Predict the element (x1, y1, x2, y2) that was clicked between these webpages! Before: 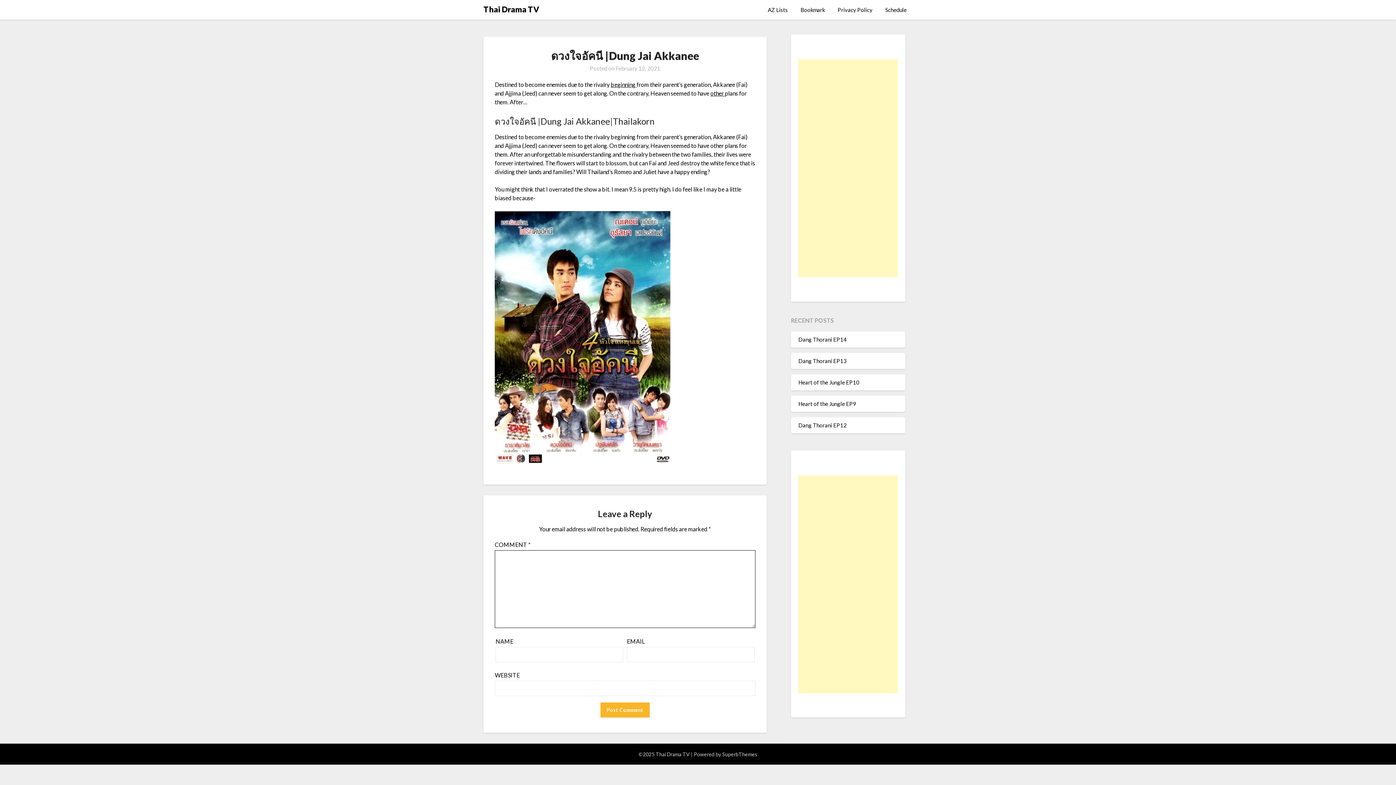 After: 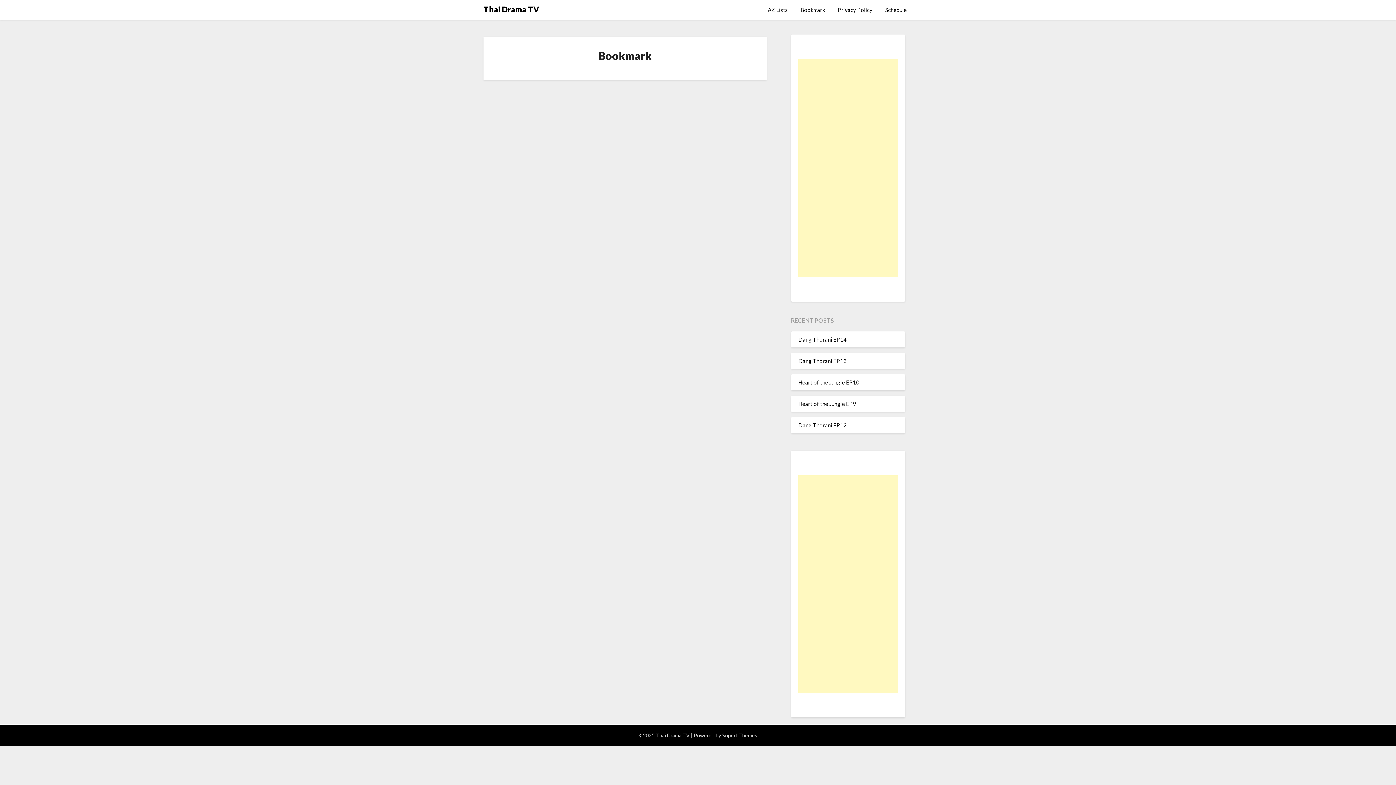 Action: label: Bookmark bbox: (794, 0, 830, 19)